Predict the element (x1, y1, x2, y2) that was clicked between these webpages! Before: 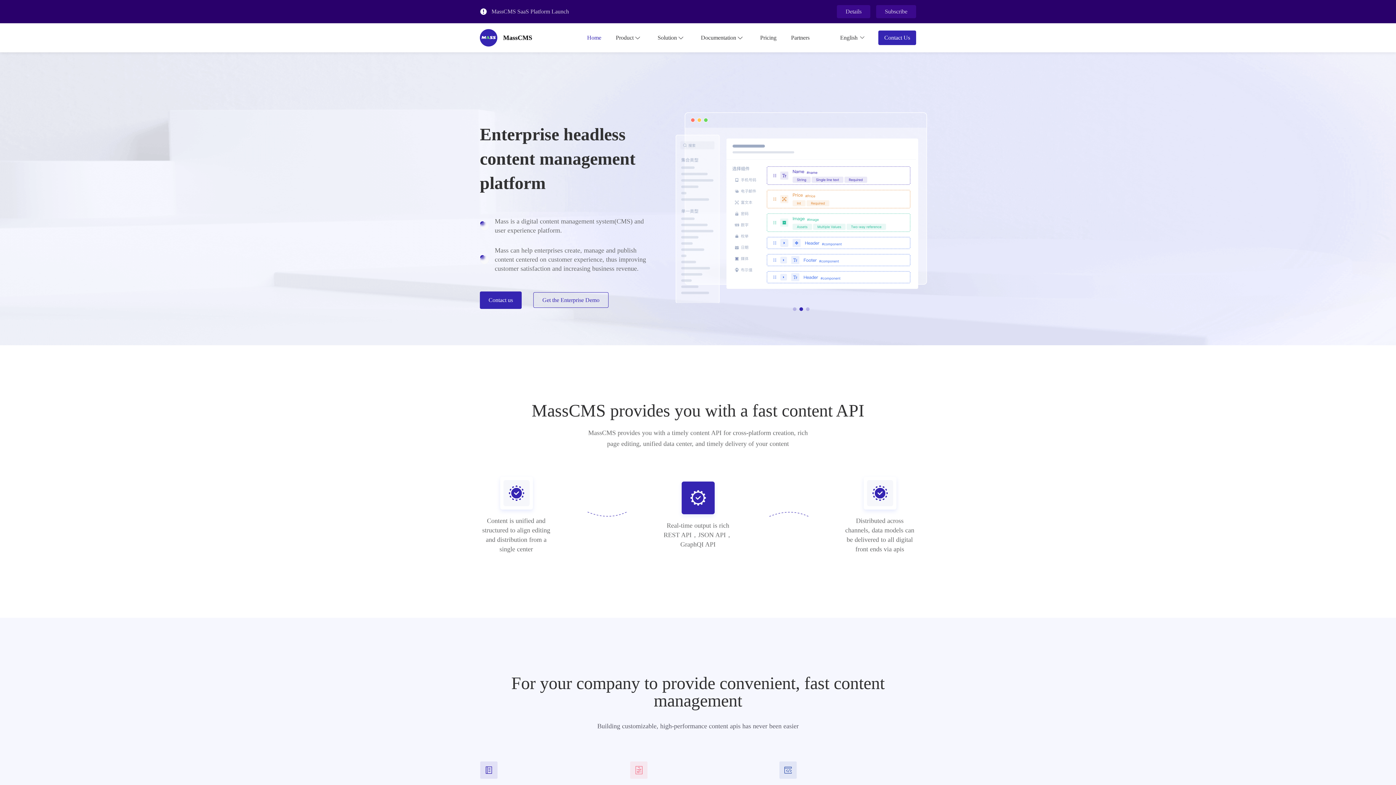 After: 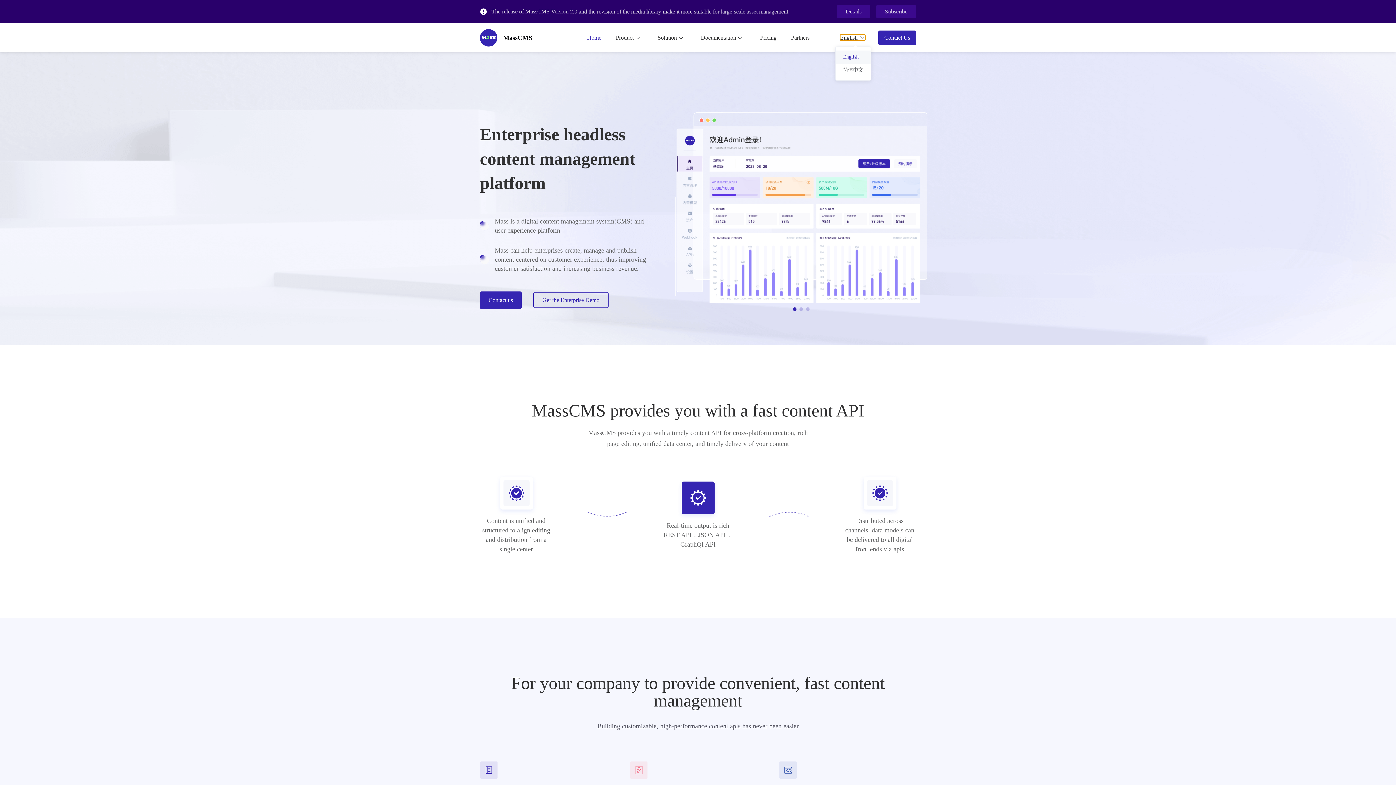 Action: bbox: (840, 34, 865, 40) label: English